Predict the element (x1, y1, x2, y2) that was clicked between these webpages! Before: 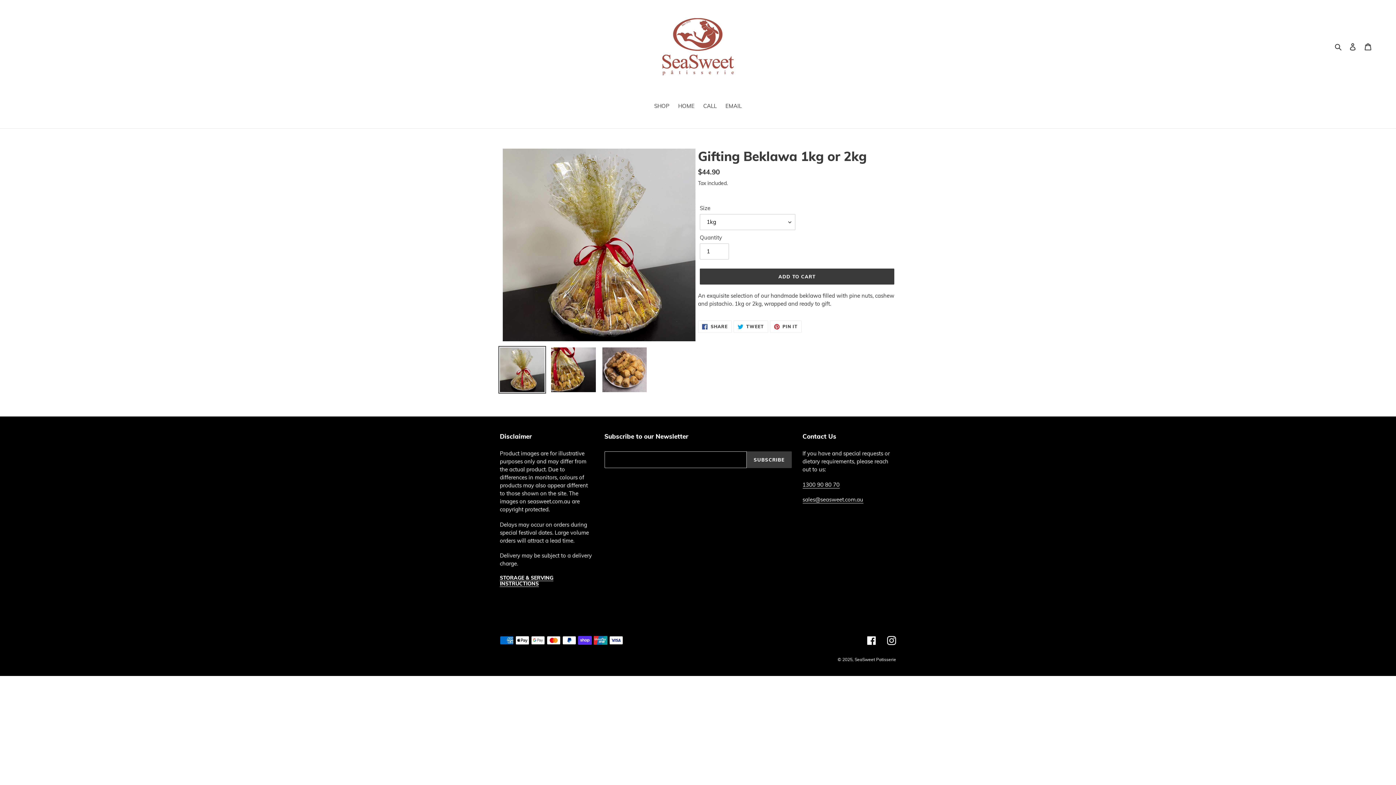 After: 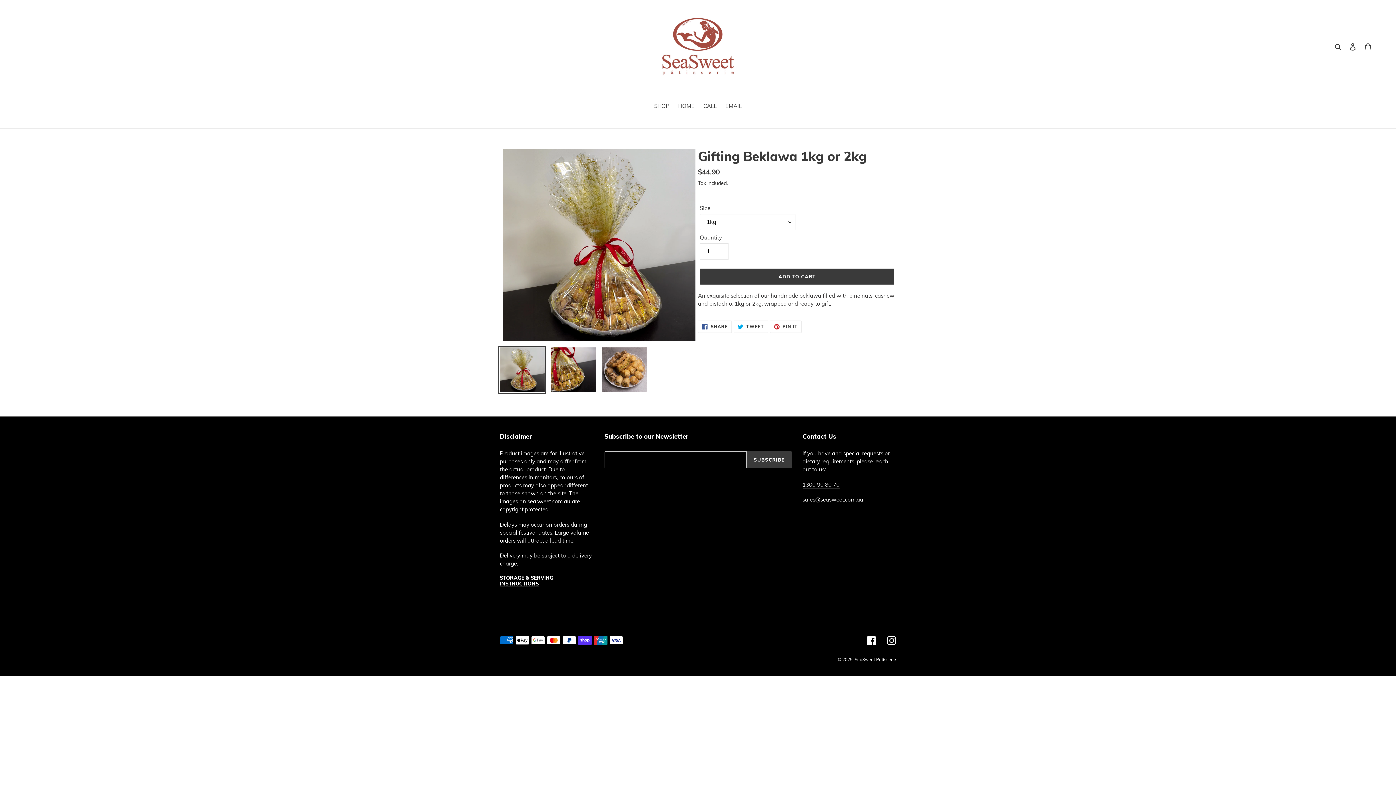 Action: bbox: (802, 481, 839, 488) label: 1300 90 80 70
